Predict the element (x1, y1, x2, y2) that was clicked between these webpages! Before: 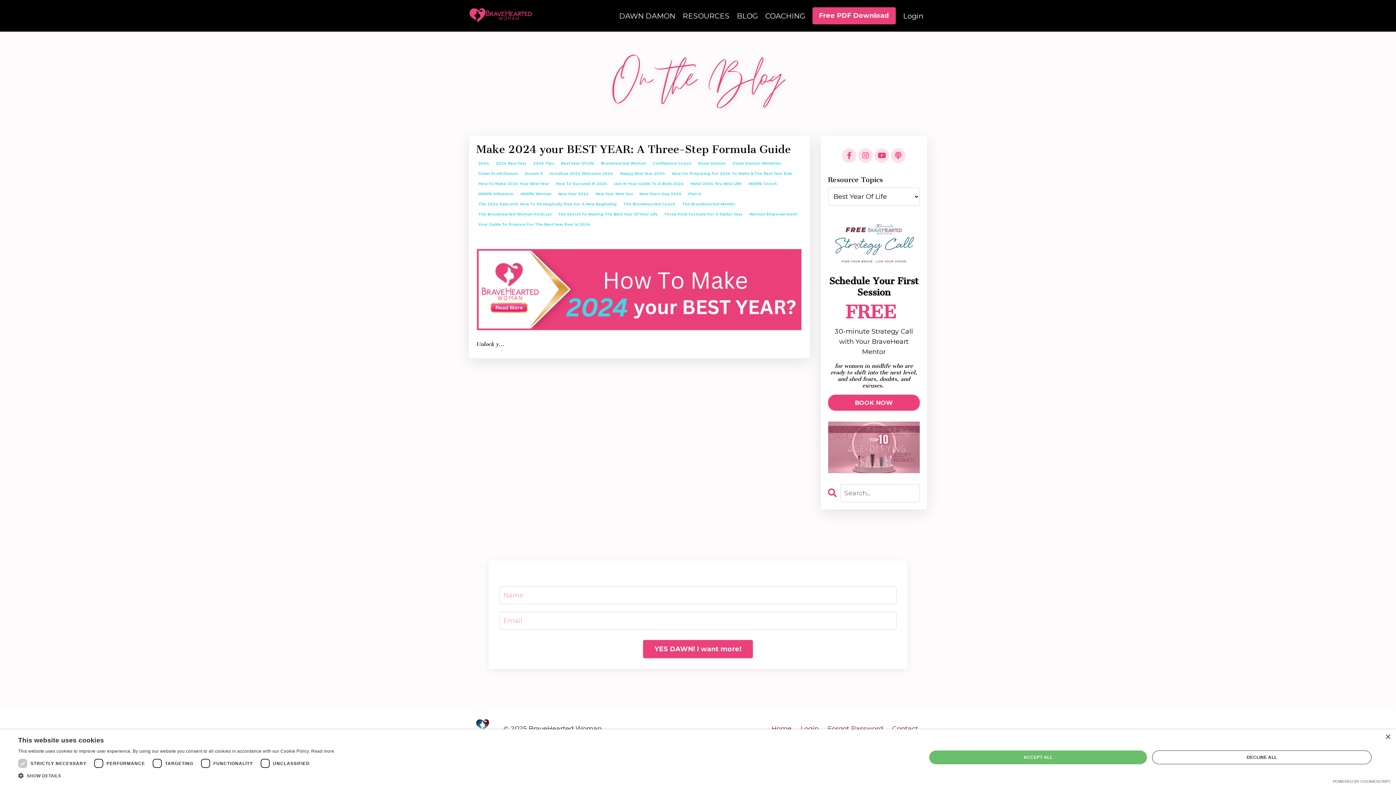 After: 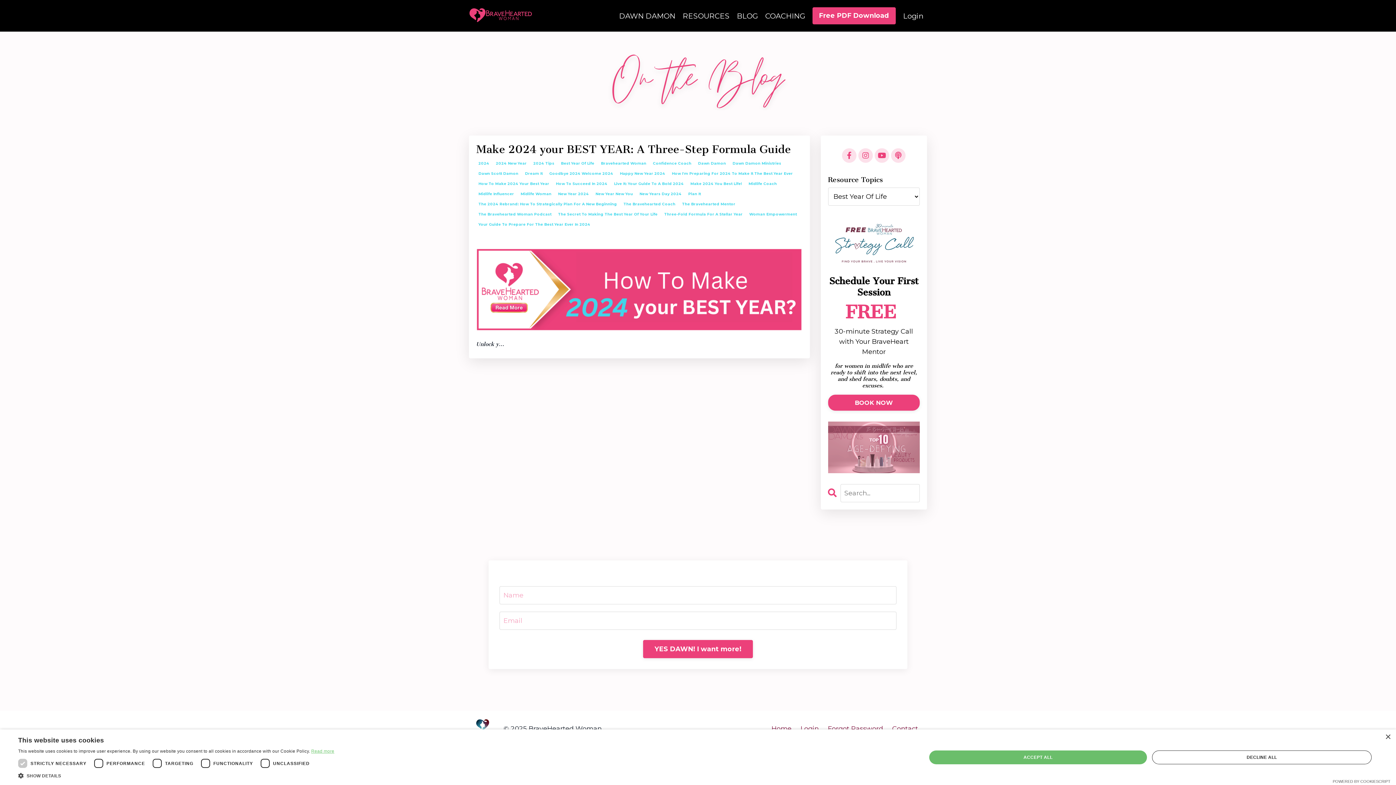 Action: bbox: (311, 749, 334, 754) label: Read more, opens a new window